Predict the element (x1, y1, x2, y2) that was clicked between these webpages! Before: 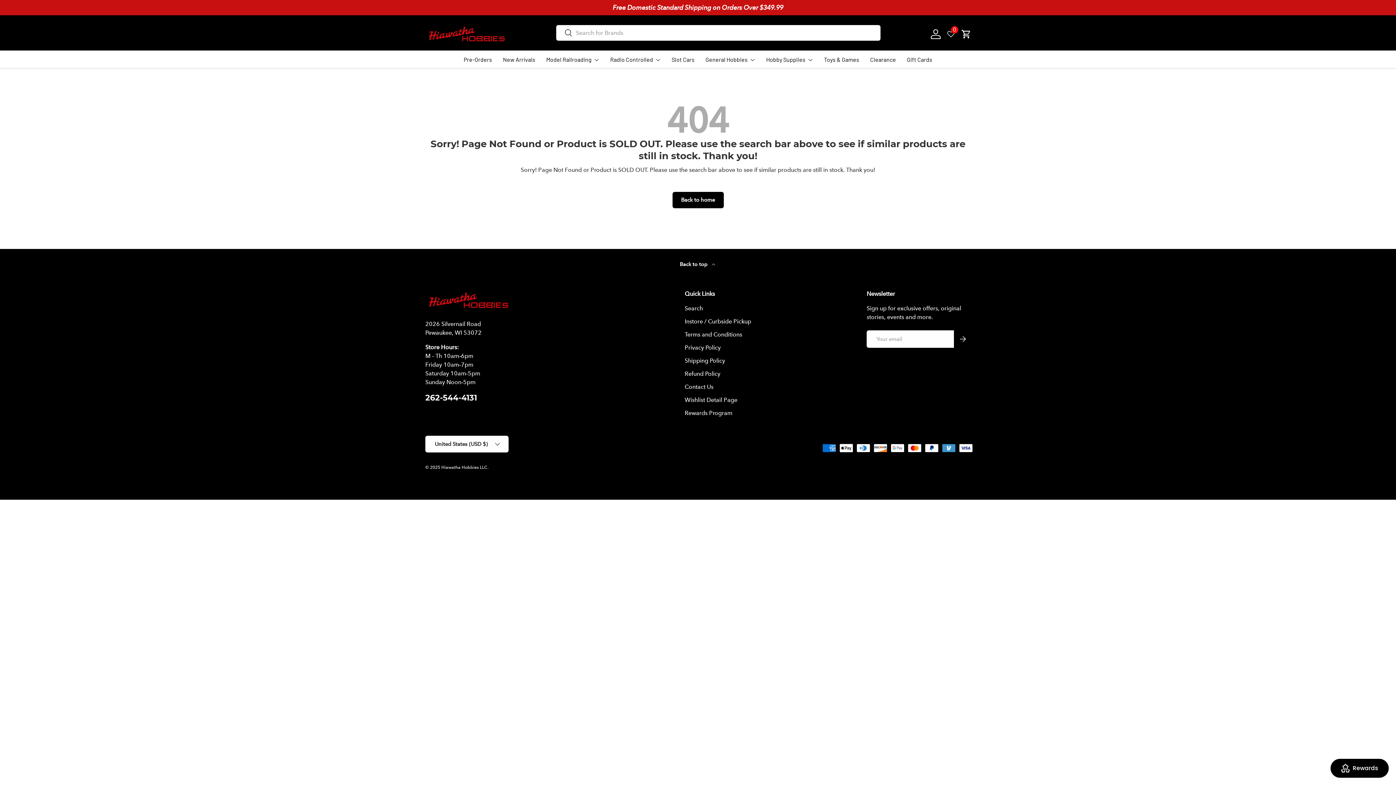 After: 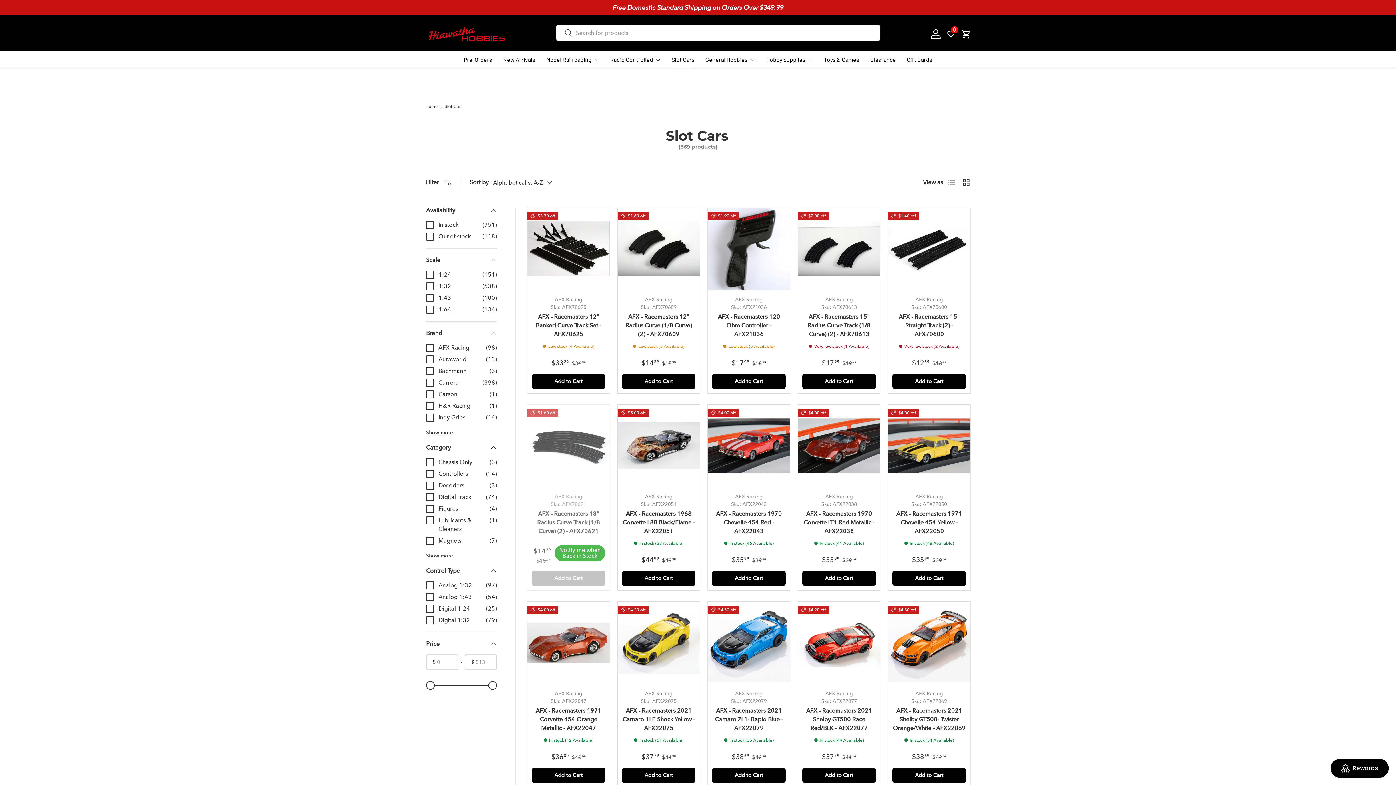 Action: label: Slot Cars bbox: (671, 50, 694, 68)